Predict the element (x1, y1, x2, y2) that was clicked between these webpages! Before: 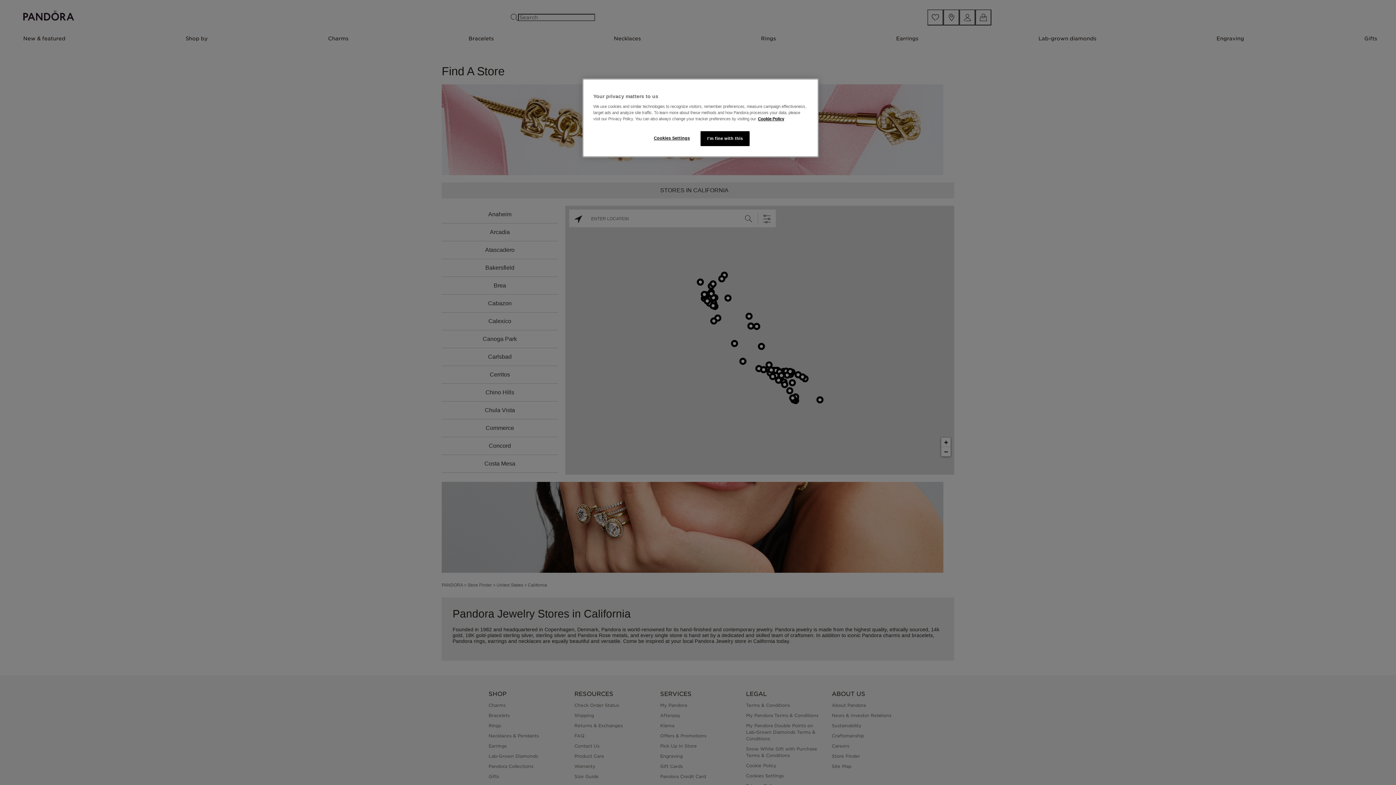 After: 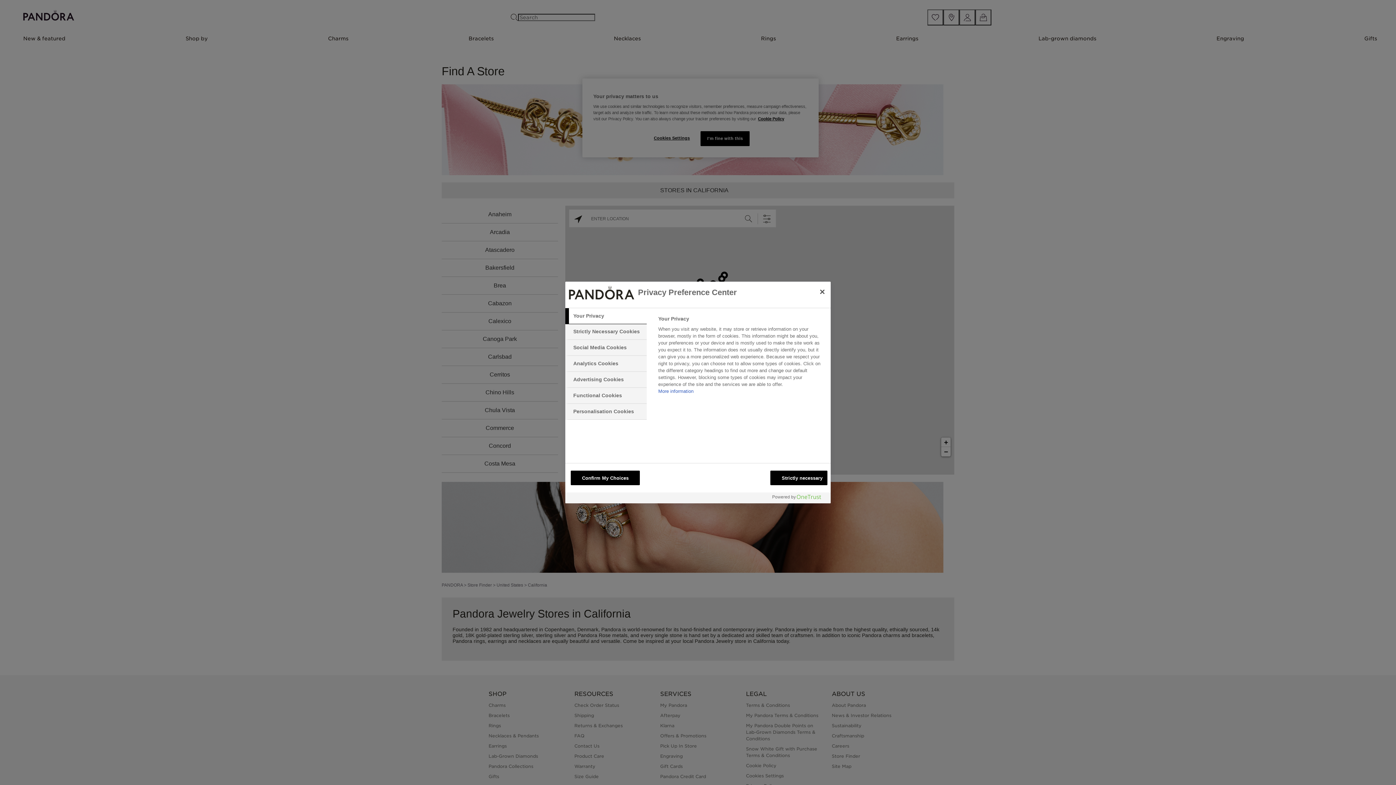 Action: bbox: (647, 131, 696, 145) label: Cookies Settings